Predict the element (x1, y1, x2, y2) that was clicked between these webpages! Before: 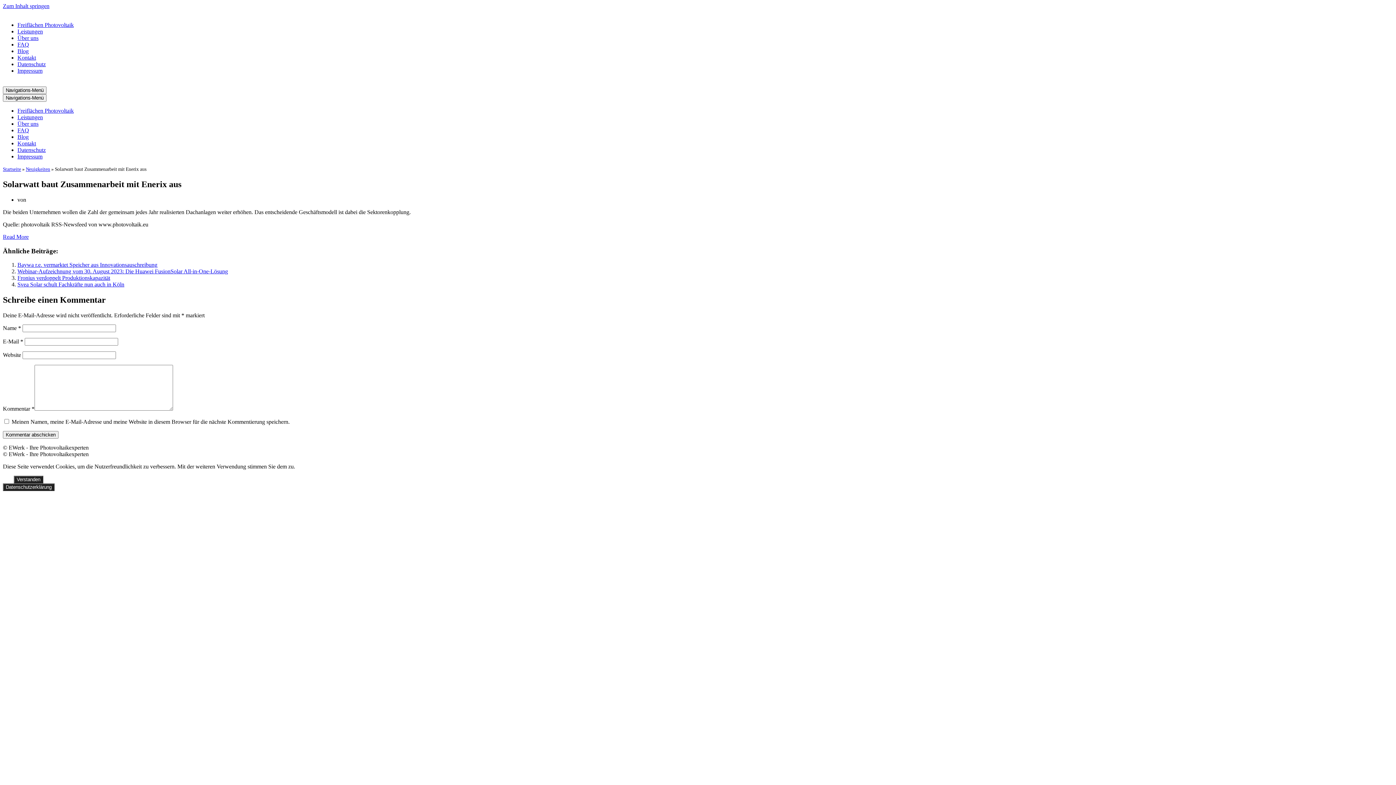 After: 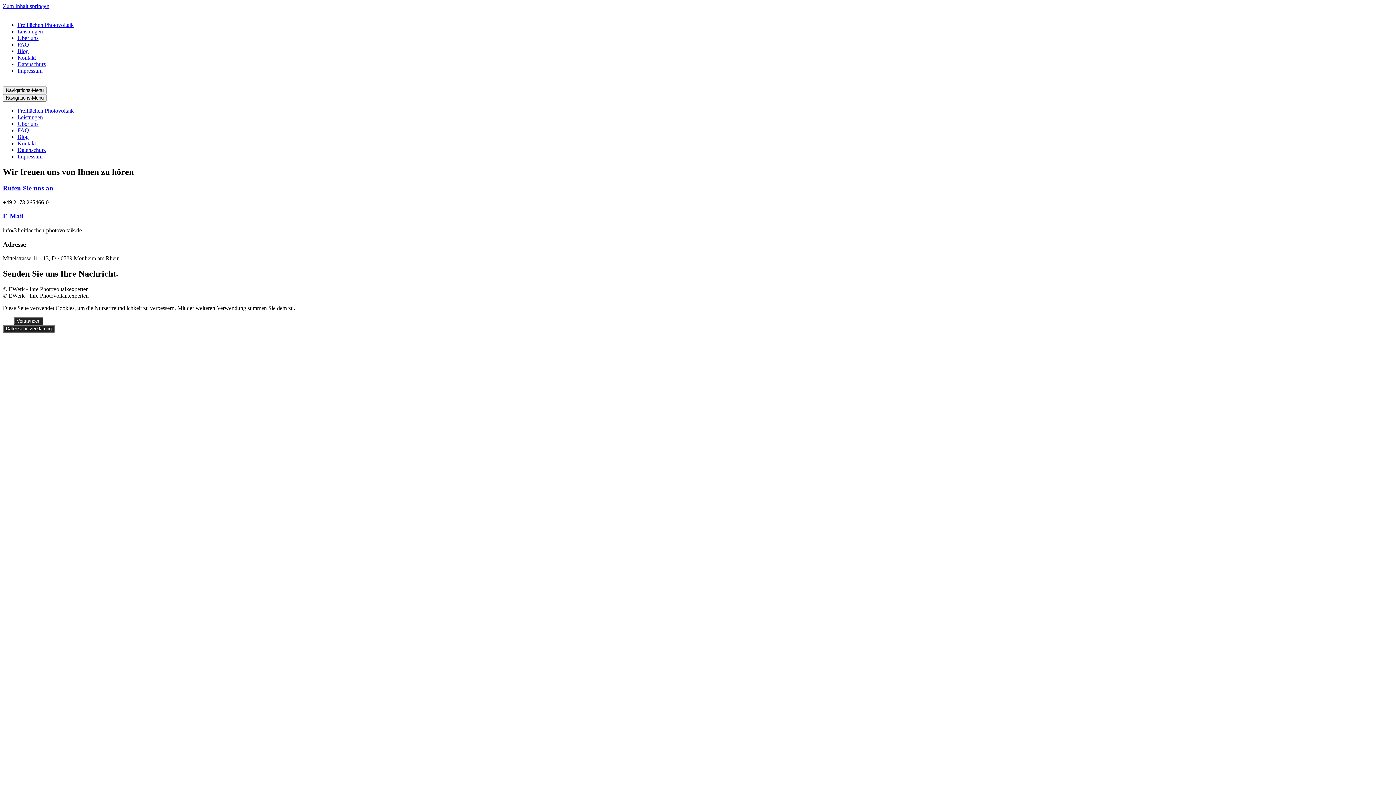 Action: bbox: (17, 54, 36, 60) label: Kontakt